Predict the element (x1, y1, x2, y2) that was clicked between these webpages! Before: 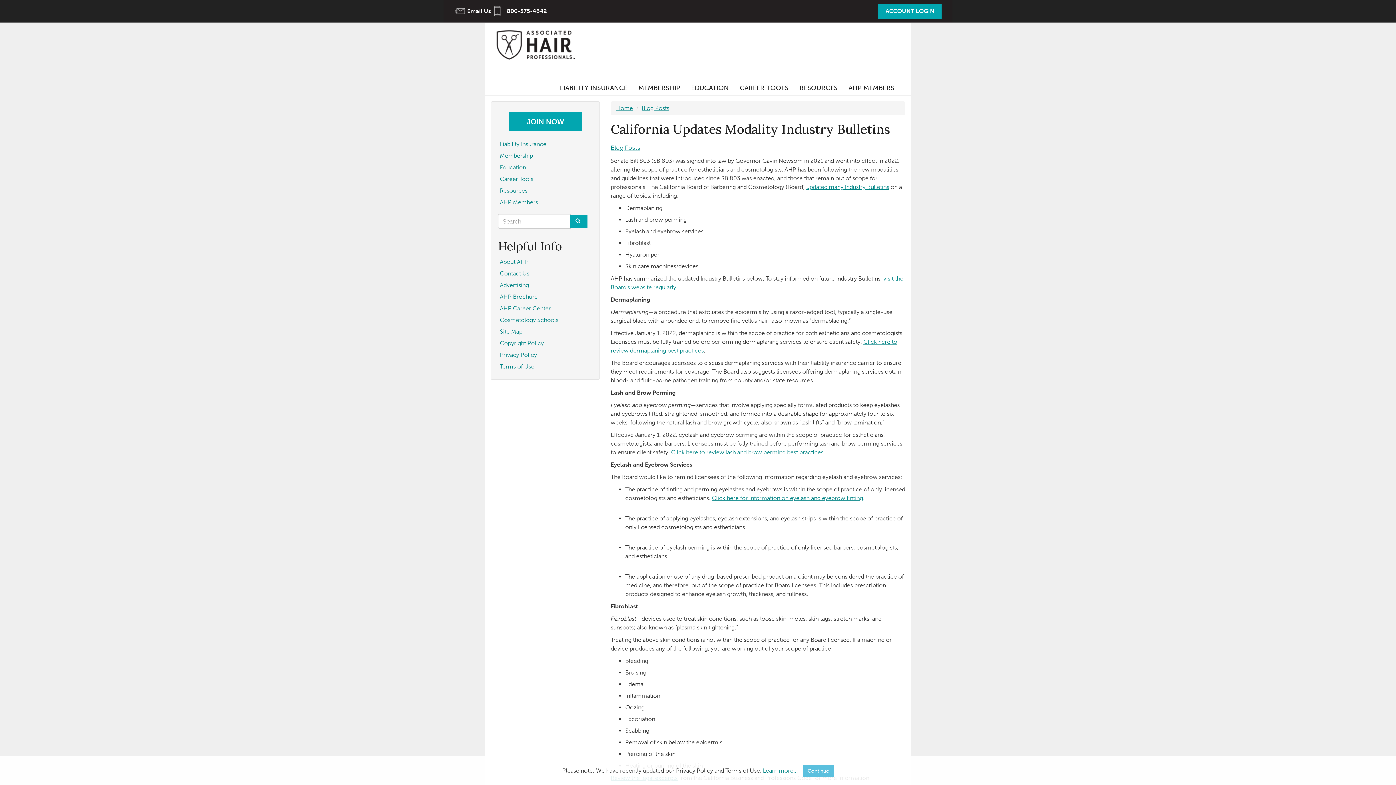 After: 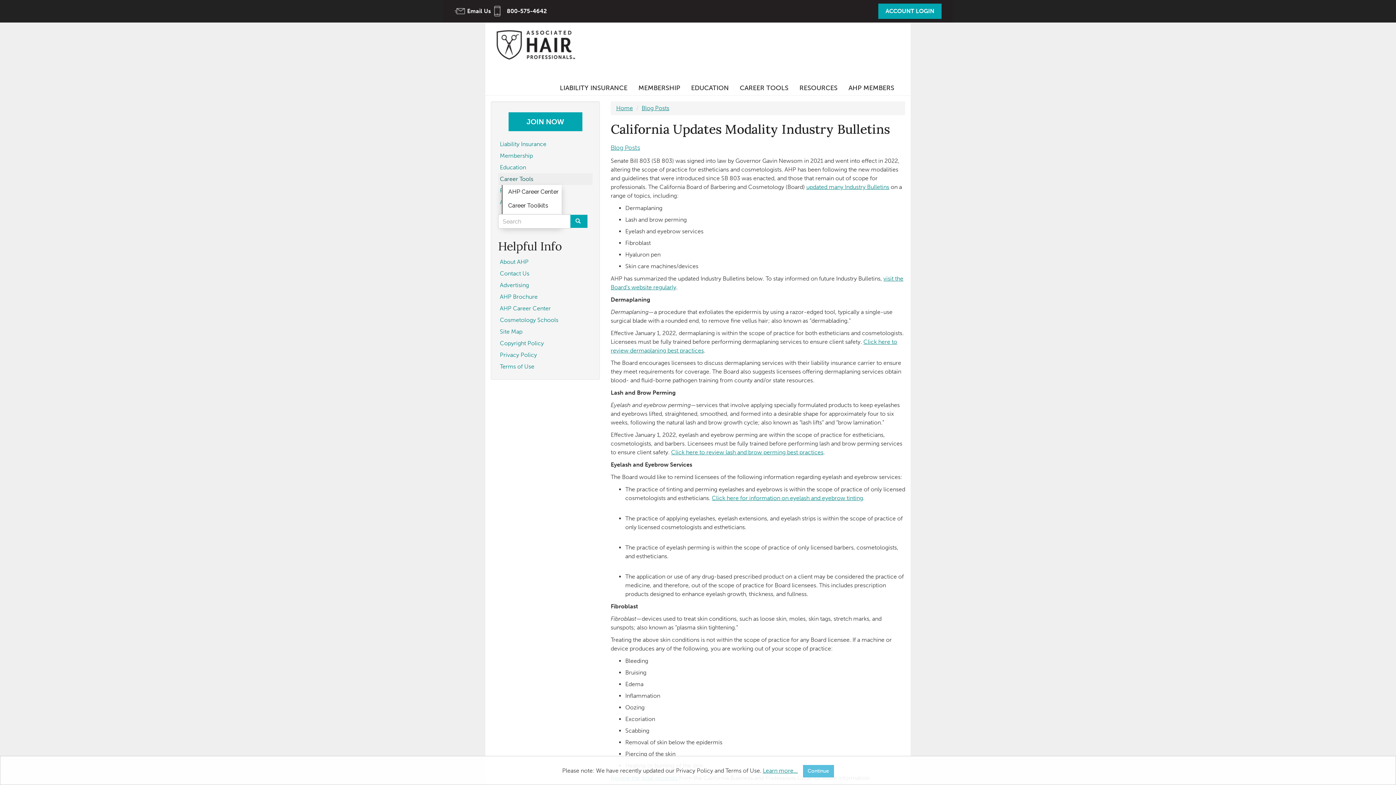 Action: bbox: (498, 173, 592, 185) label: Career Tools